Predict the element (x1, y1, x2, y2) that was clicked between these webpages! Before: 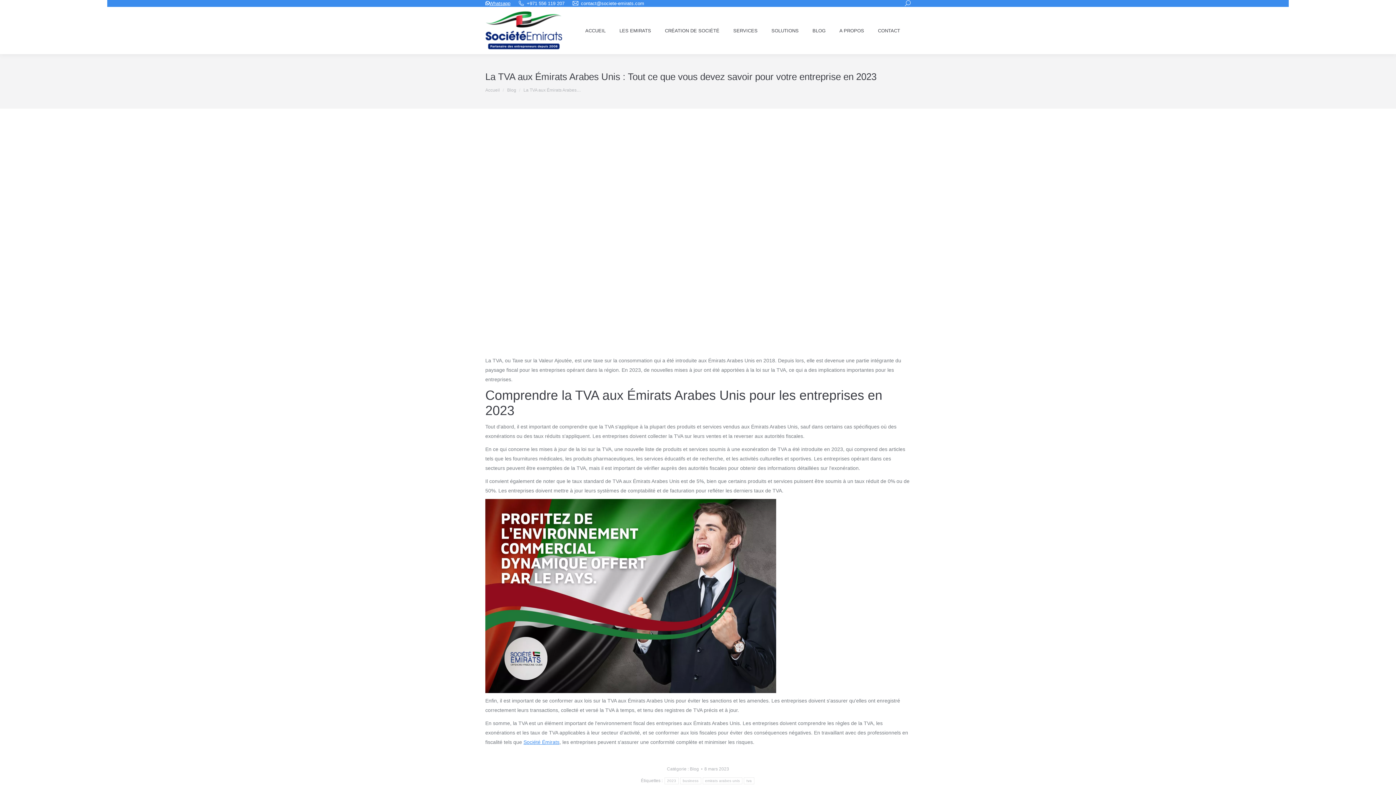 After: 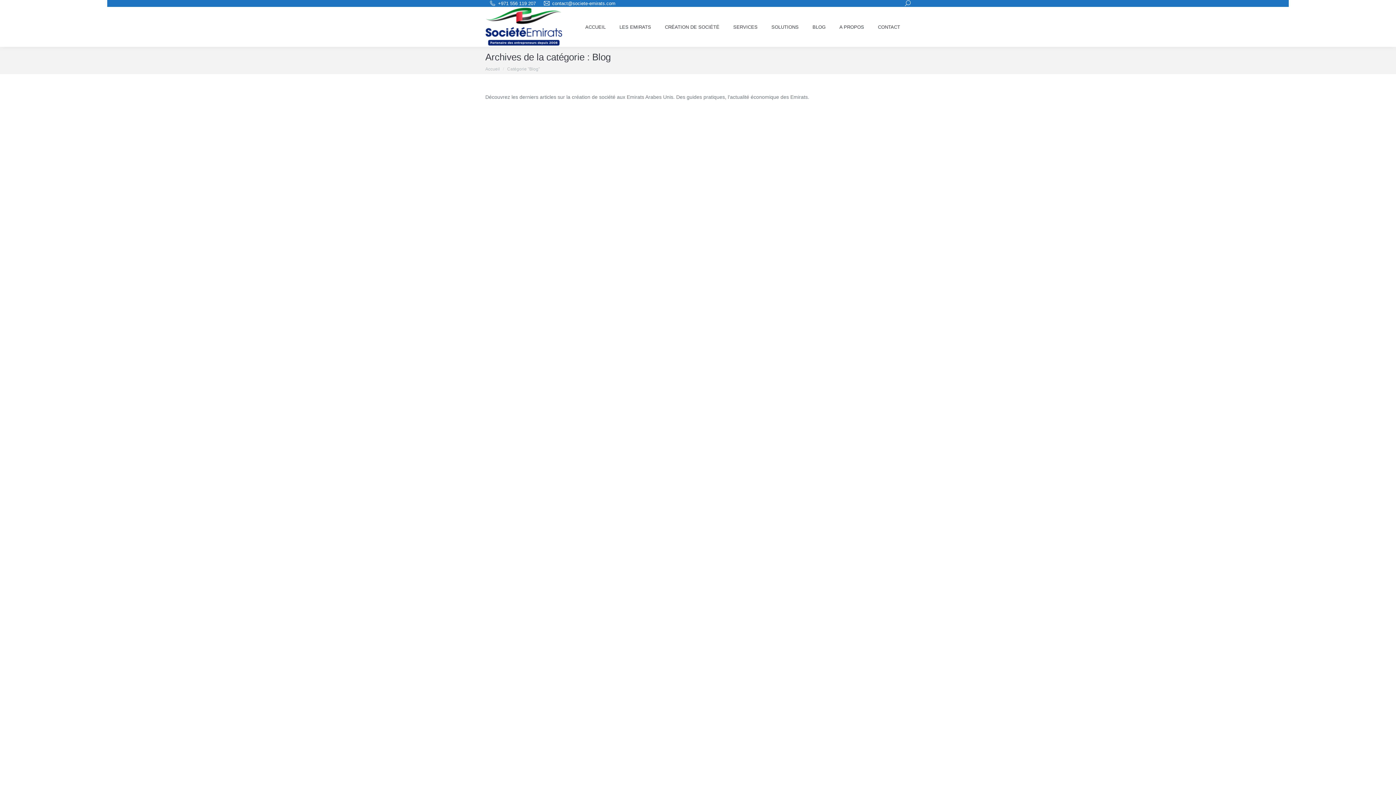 Action: bbox: (507, 87, 516, 92) label: Blog